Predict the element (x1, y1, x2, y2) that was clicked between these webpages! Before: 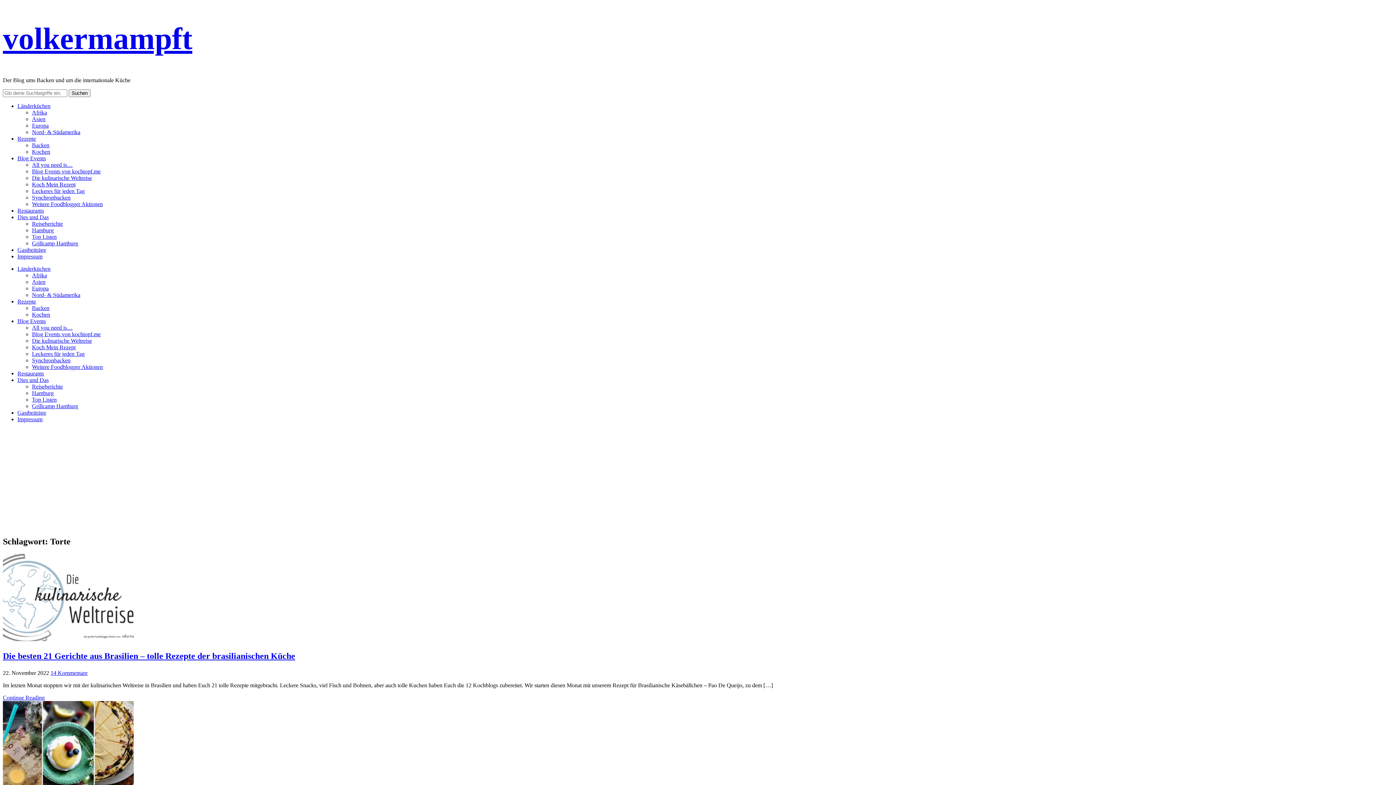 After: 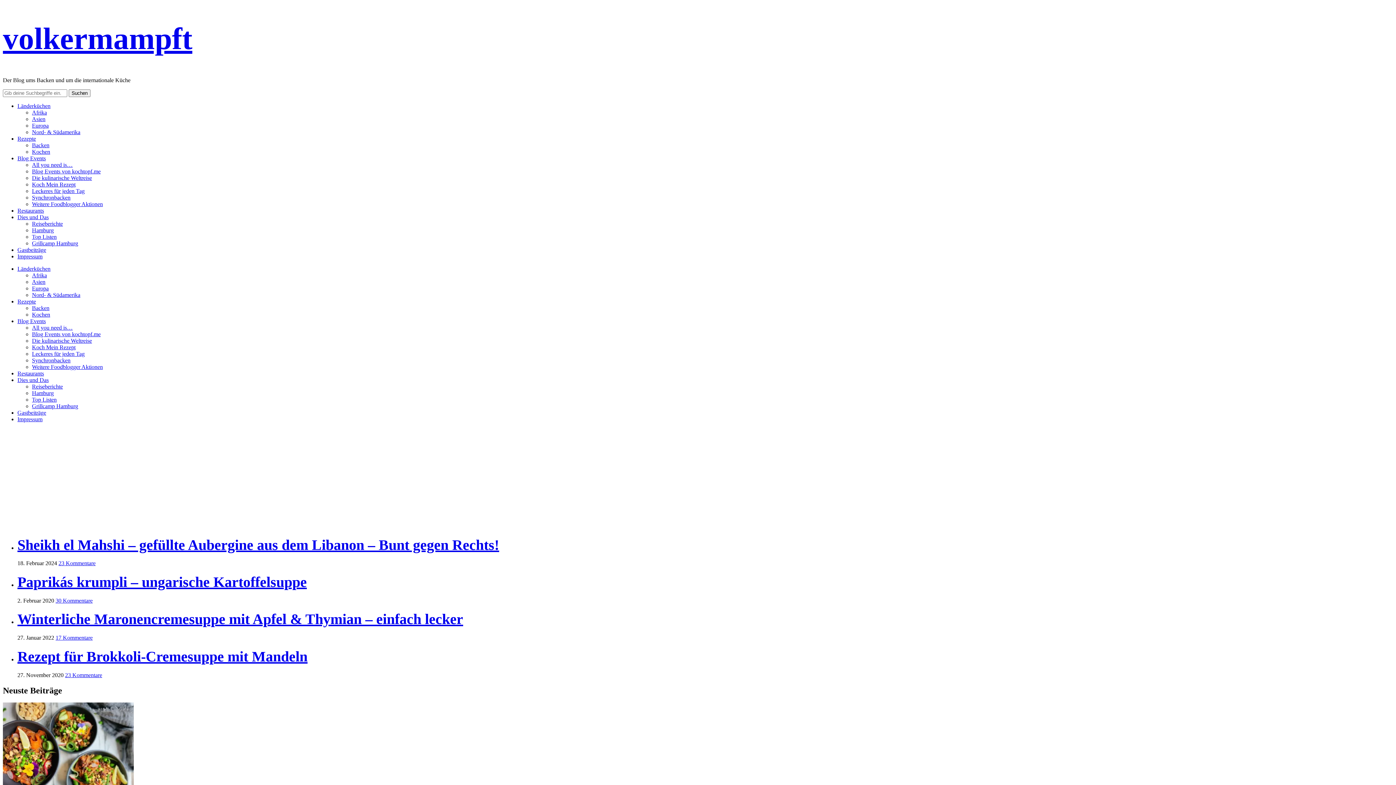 Action: label: volkermampft bbox: (2, 21, 192, 55)